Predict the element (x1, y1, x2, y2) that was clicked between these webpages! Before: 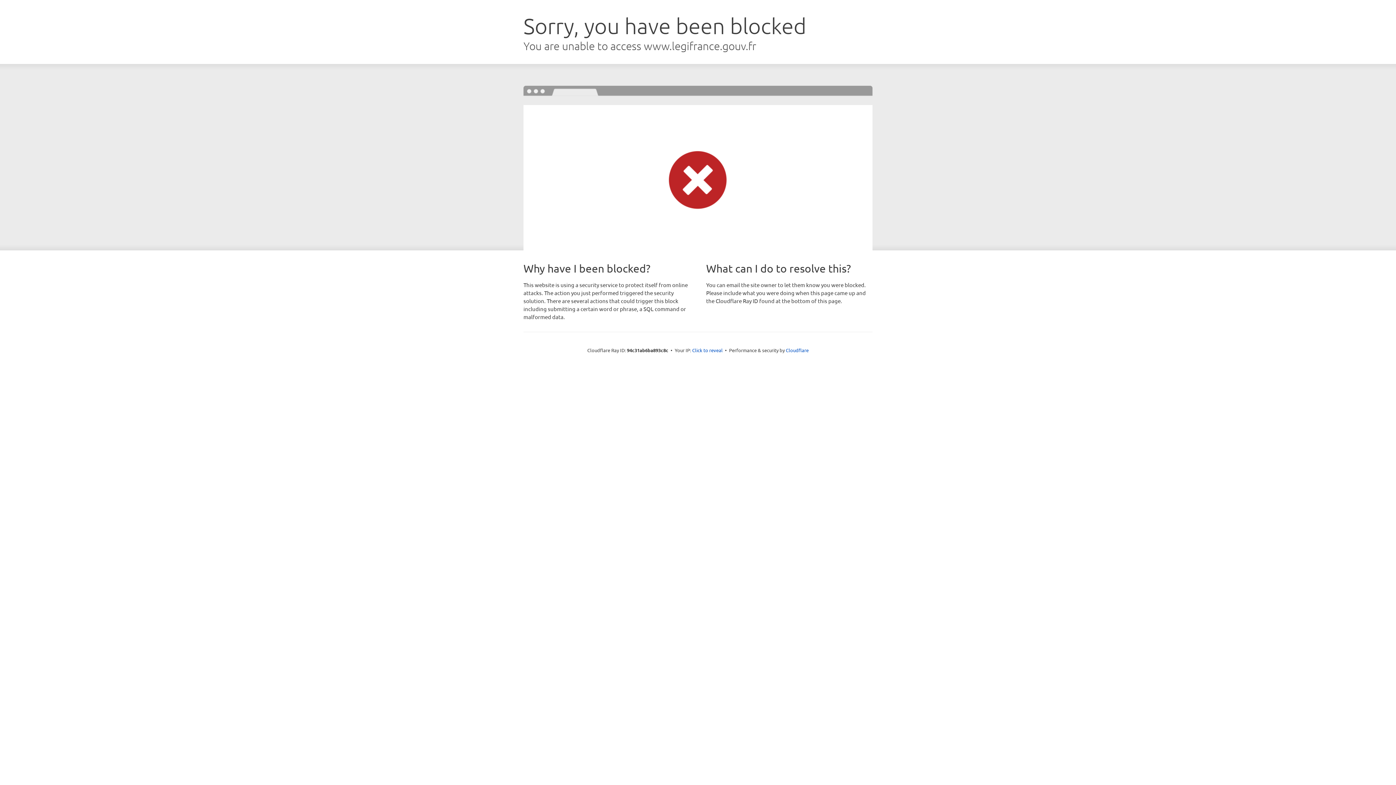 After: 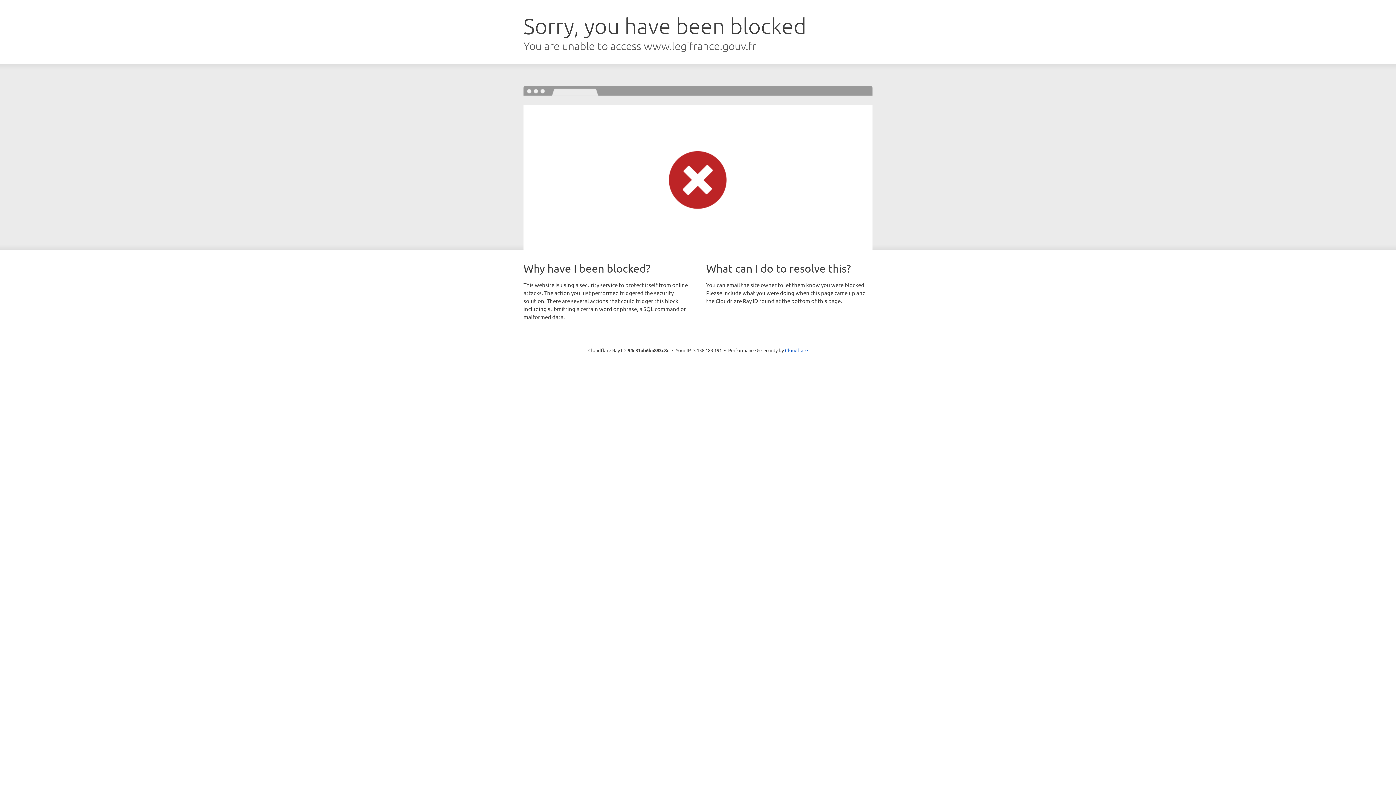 Action: bbox: (692, 346, 722, 353) label: Click to reveal